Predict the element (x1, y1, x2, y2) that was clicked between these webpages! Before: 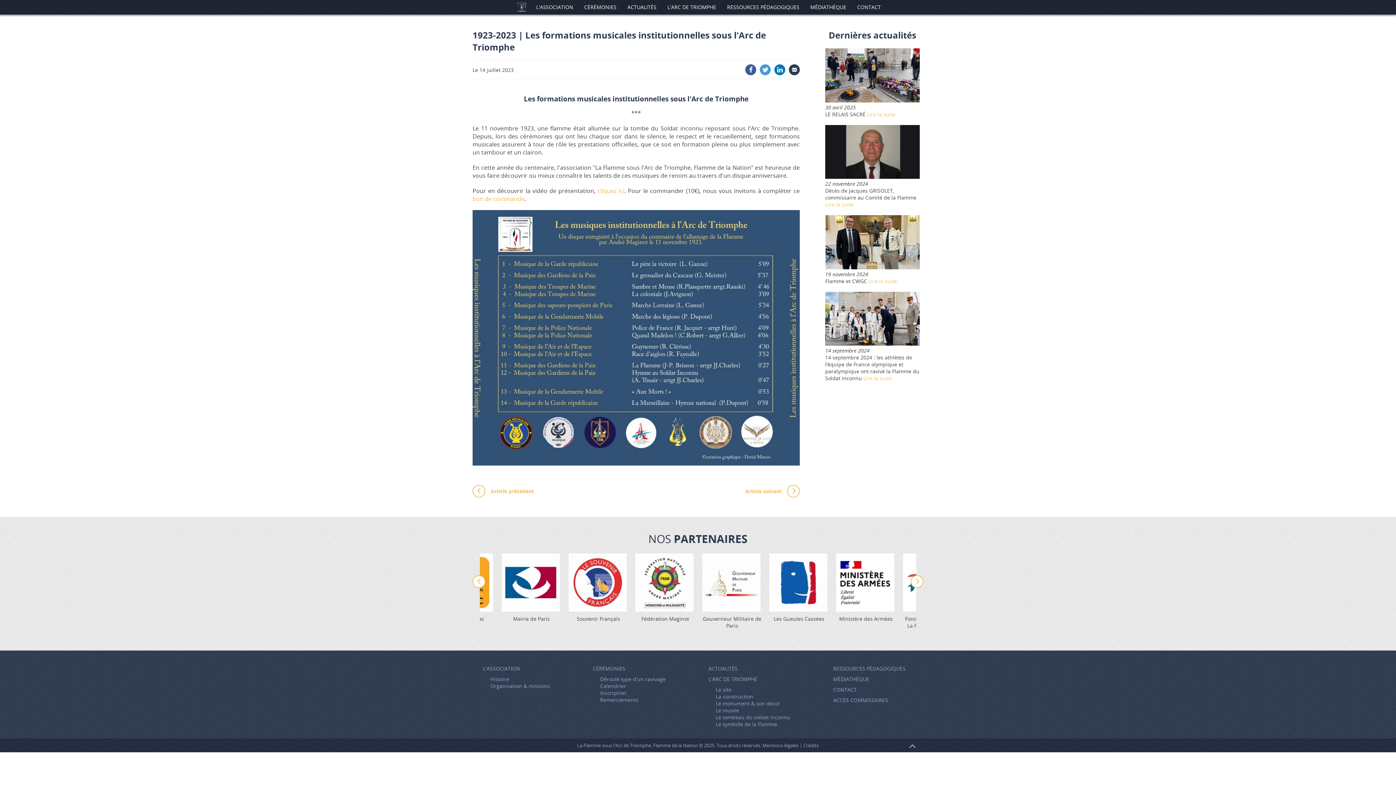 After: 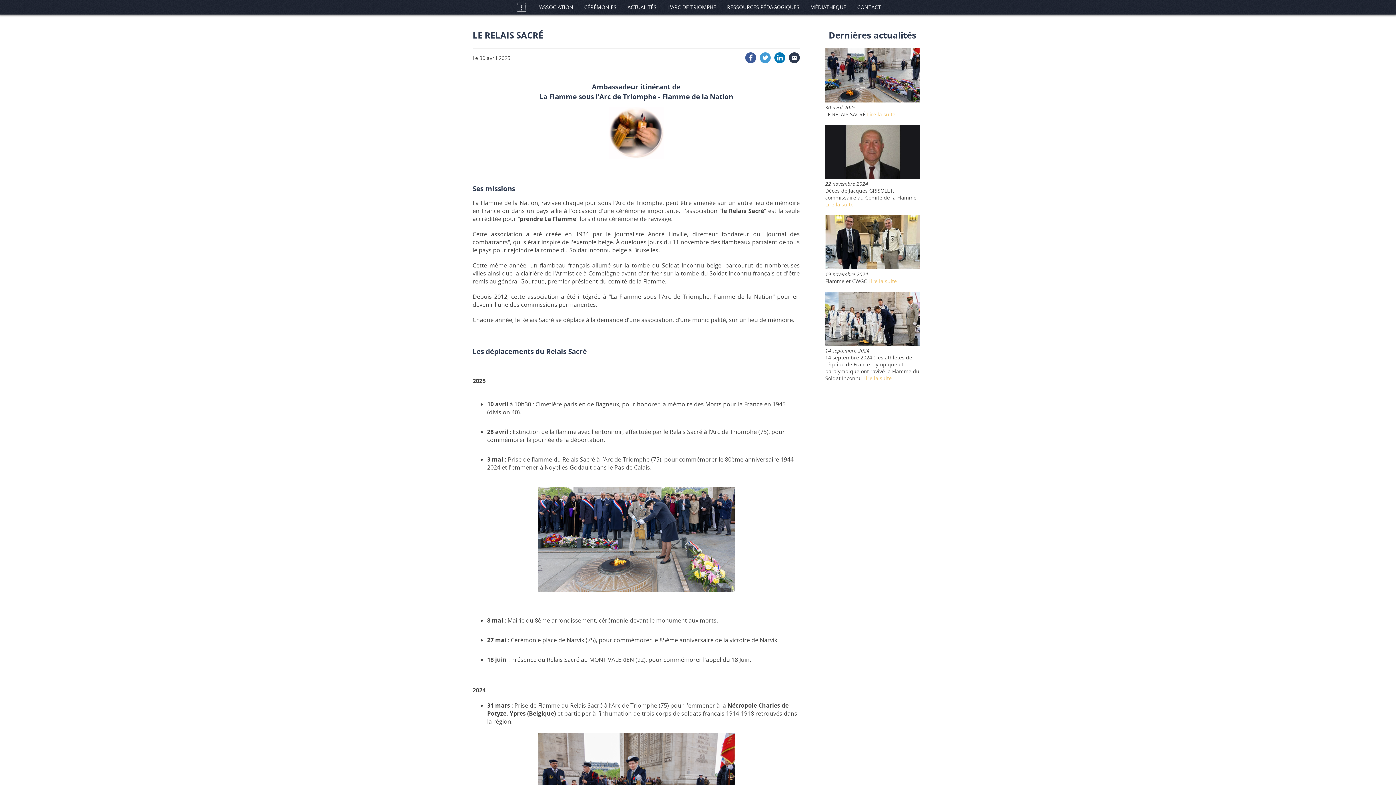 Action: bbox: (821, 48, 923, 117) label: 30 avril 2025
LE RELAIS SACRÉ Lire la suite